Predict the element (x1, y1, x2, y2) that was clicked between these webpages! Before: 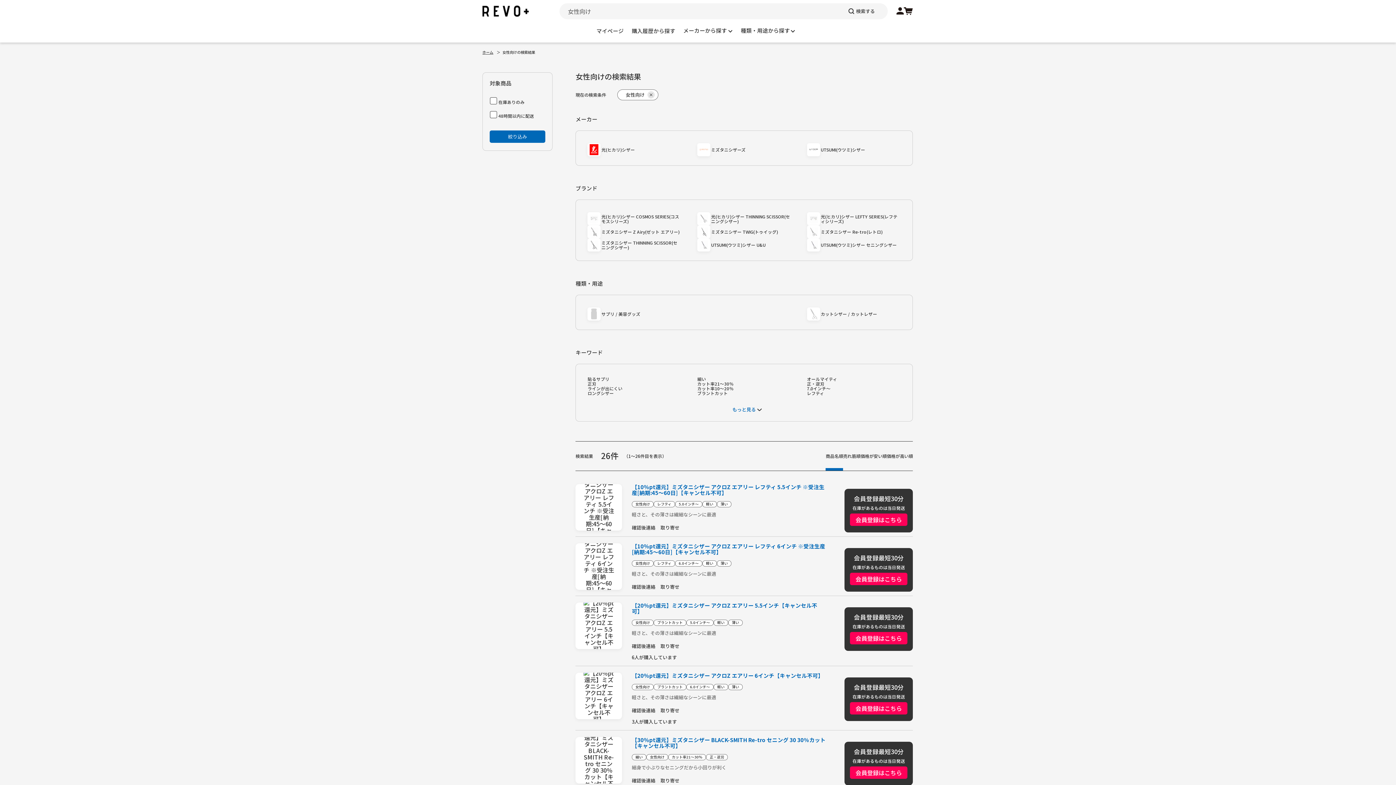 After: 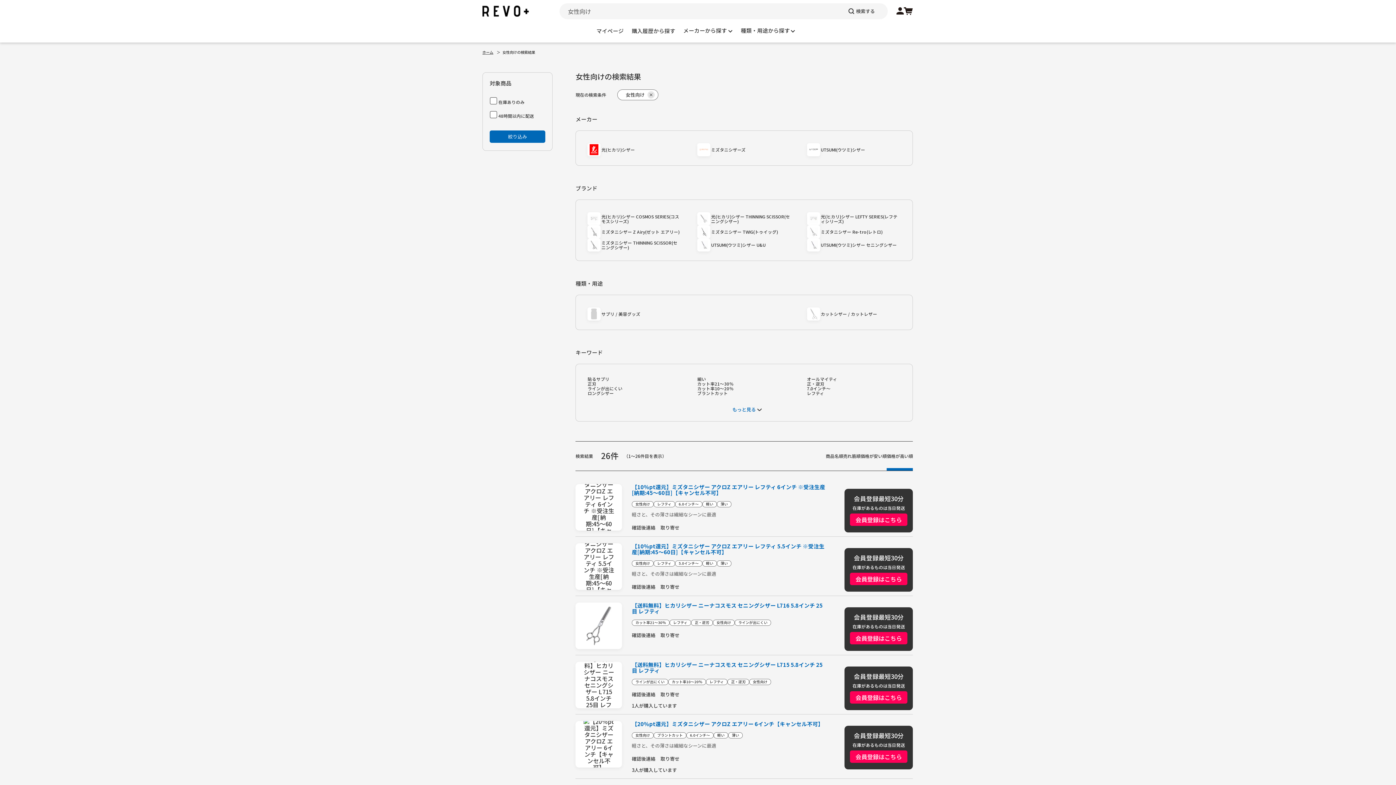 Action: label: 価格が高い順 bbox: (887, 453, 913, 459)